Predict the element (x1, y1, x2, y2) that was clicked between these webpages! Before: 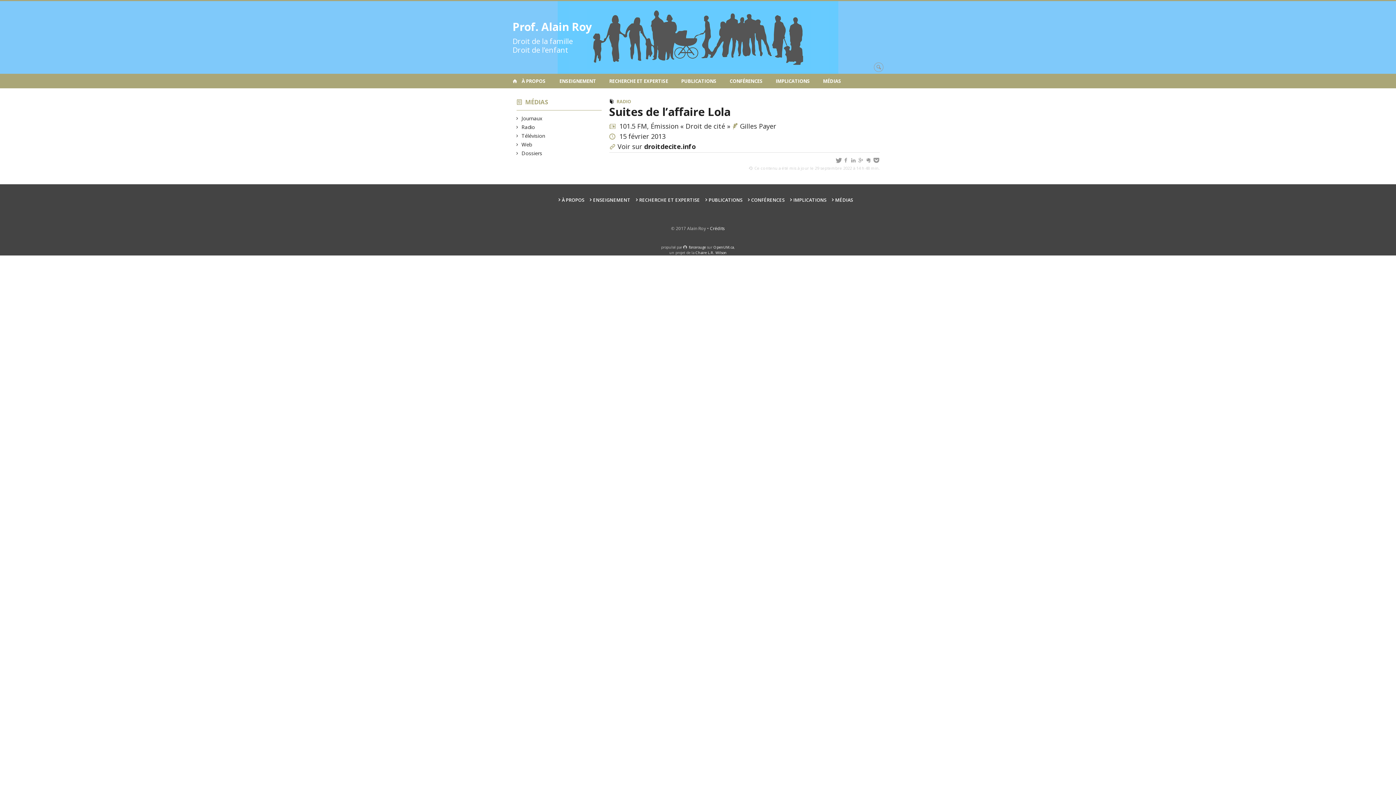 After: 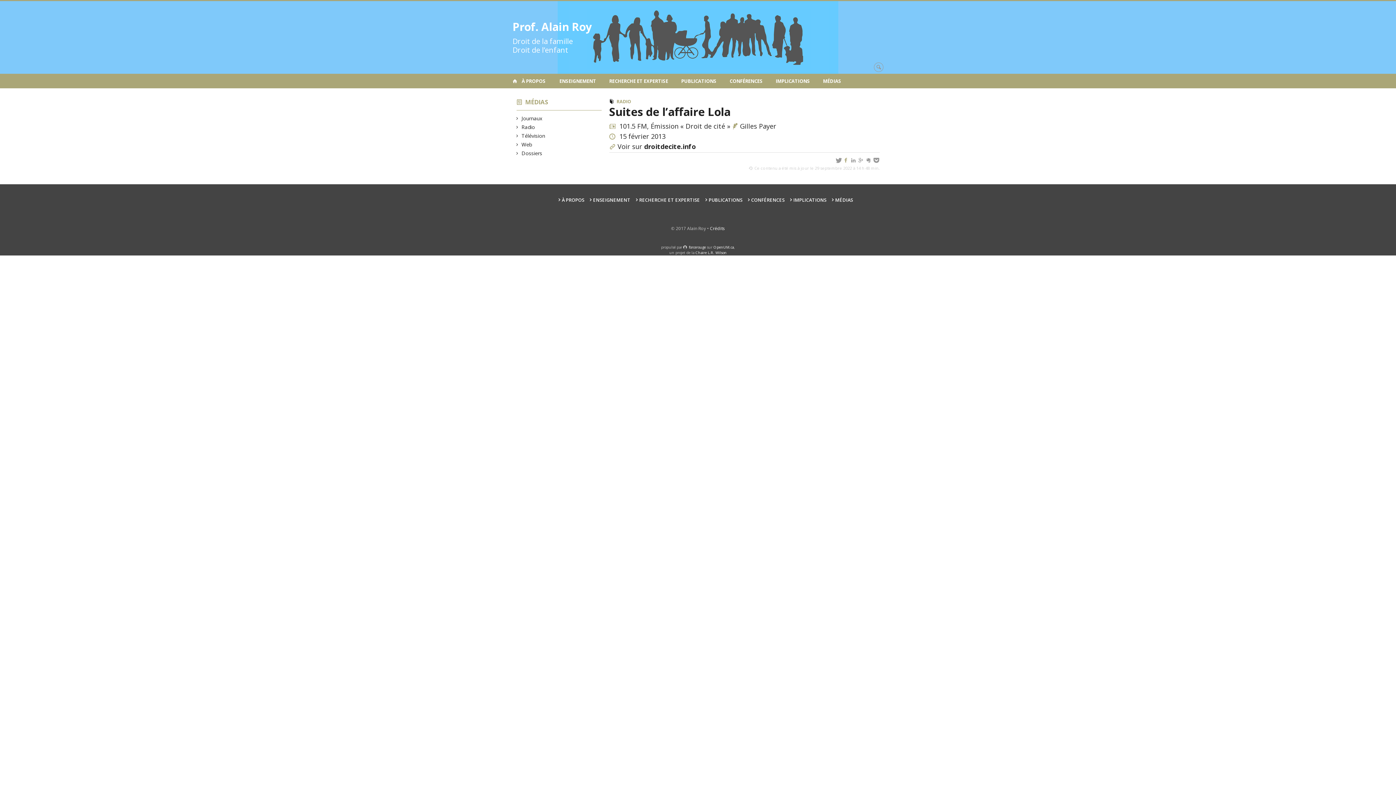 Action: bbox: (843, 156, 849, 163)